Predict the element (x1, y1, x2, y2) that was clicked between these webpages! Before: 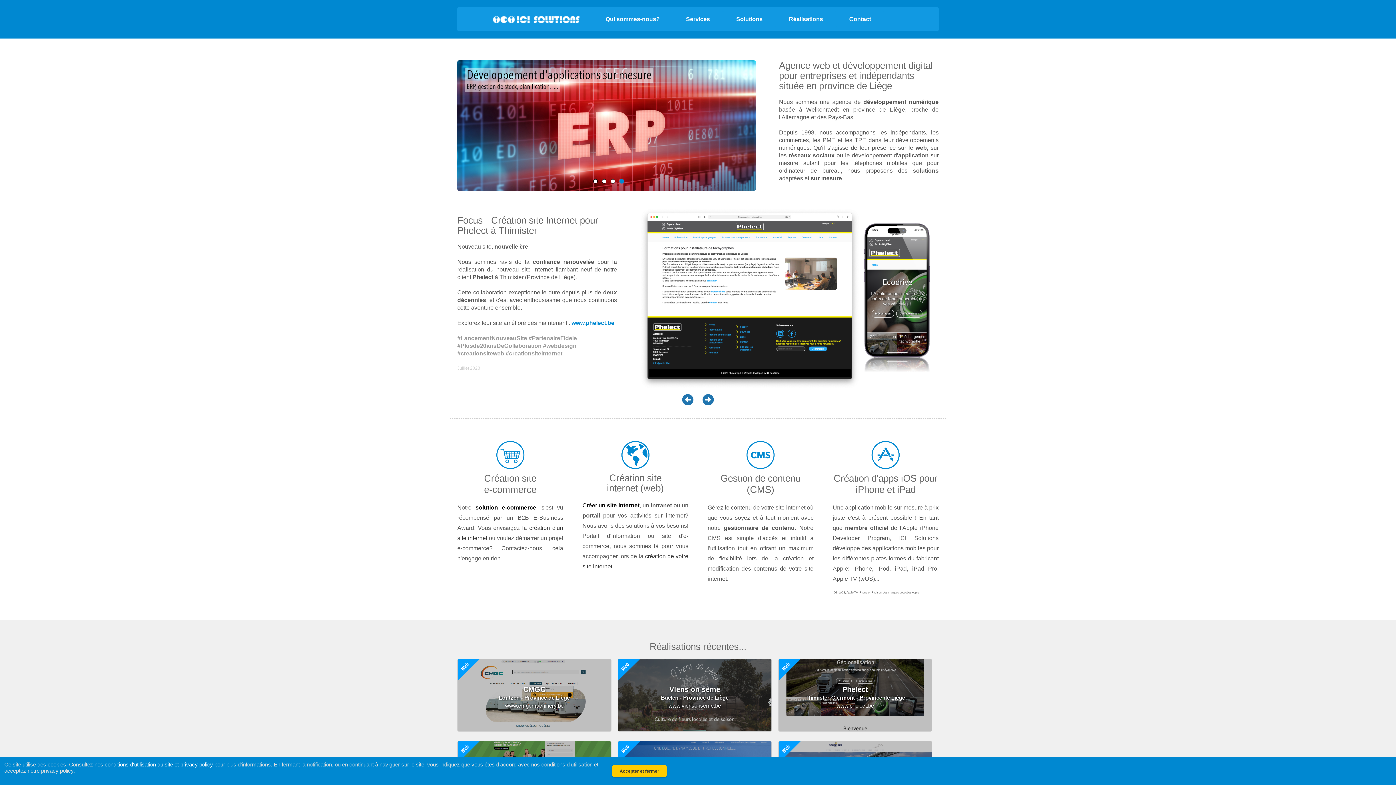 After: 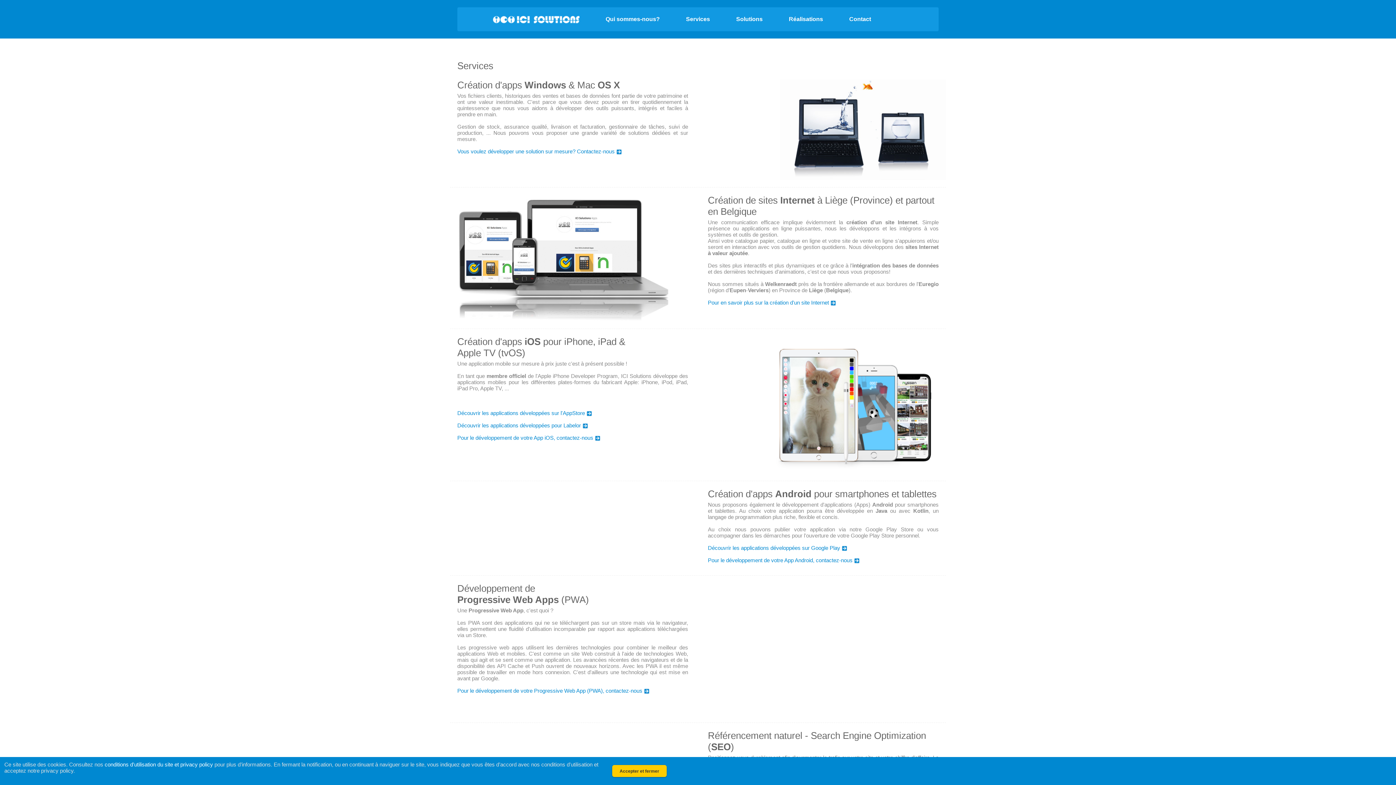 Action: bbox: (686, 16, 710, 22) label: Services